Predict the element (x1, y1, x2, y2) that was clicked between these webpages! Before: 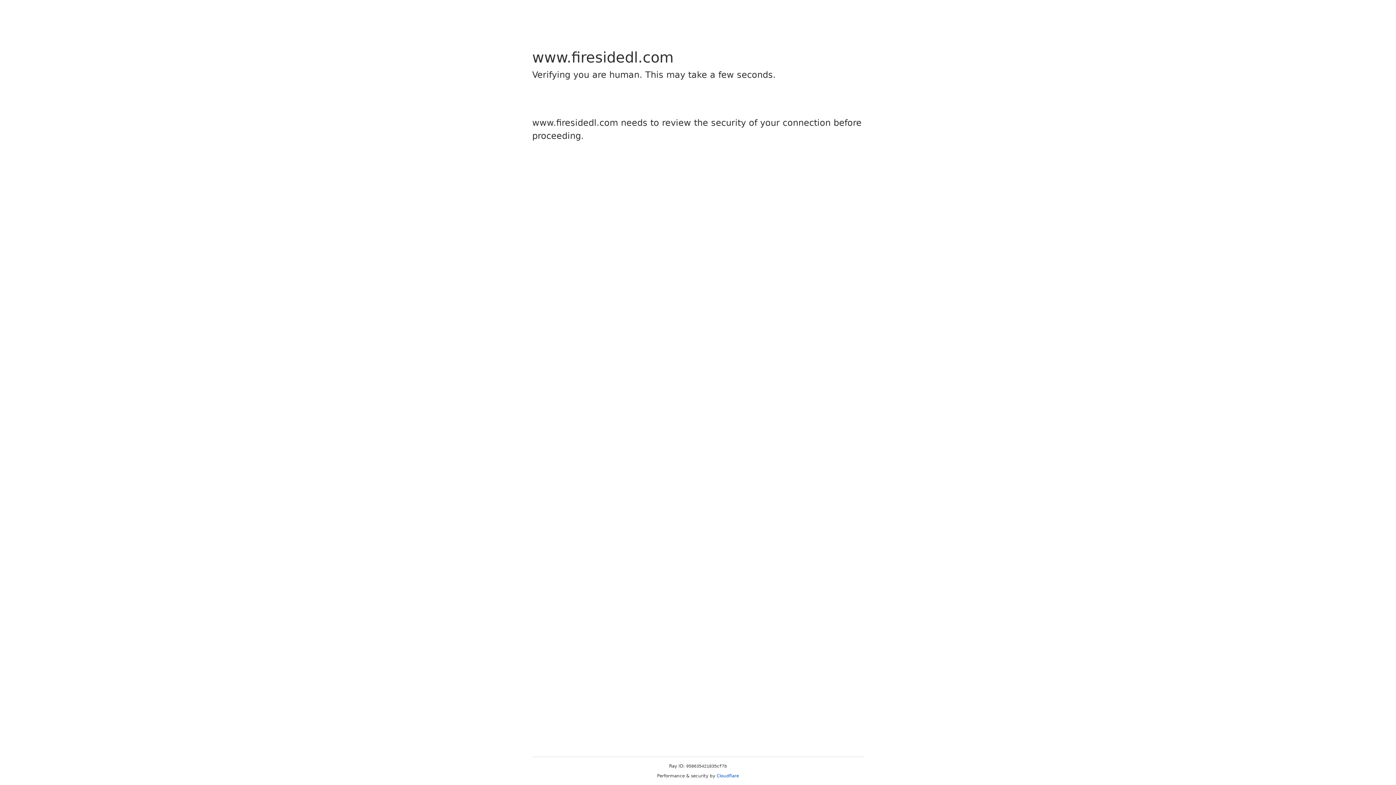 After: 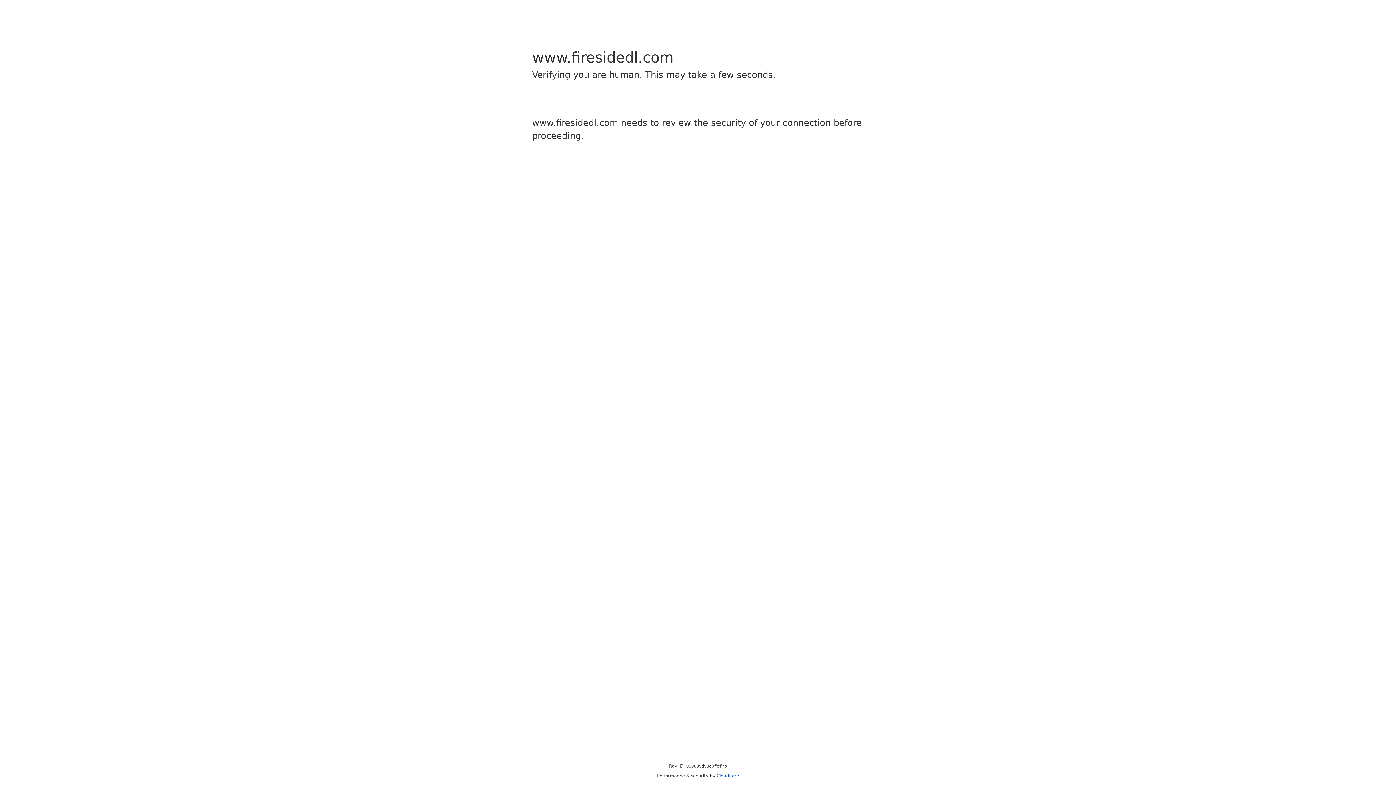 Action: label: Cloudflare bbox: (716, 773, 739, 778)